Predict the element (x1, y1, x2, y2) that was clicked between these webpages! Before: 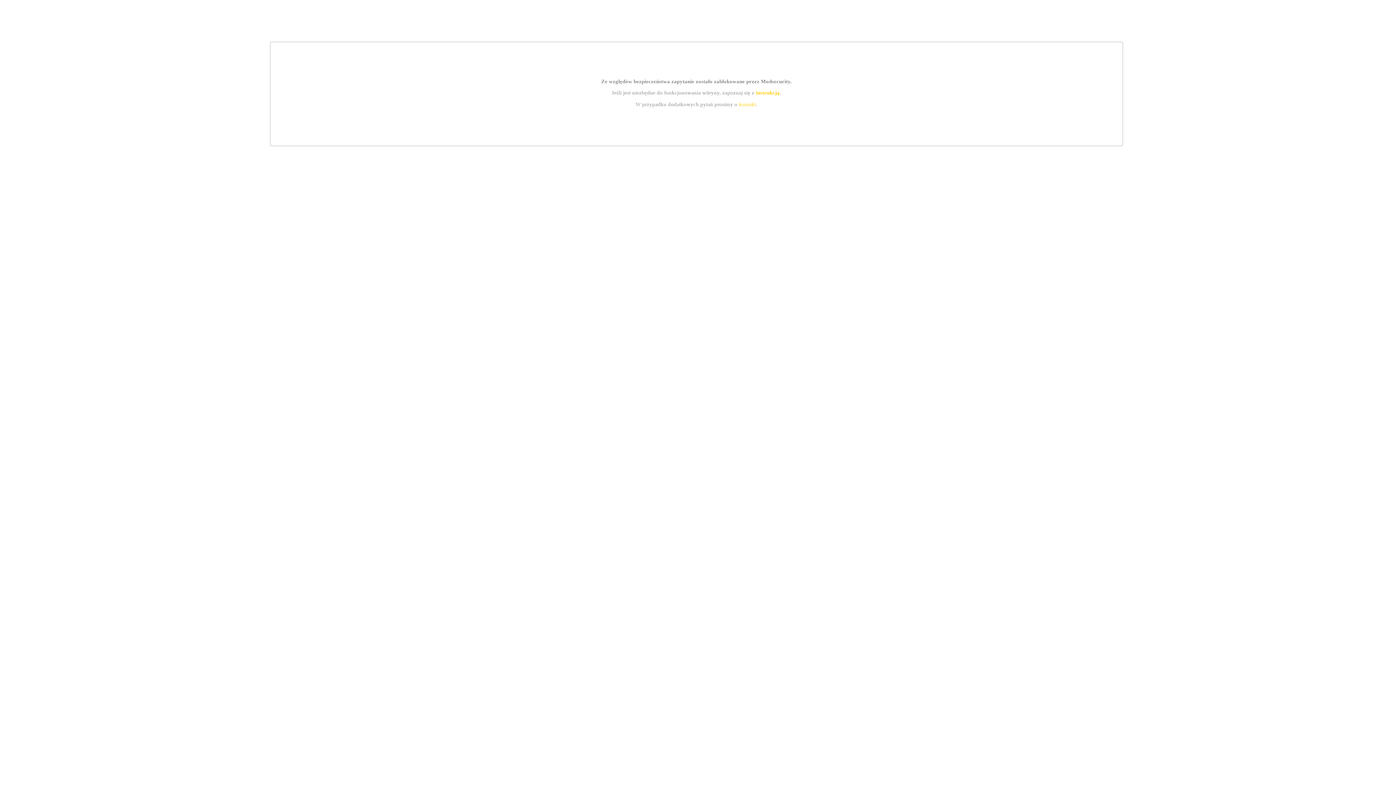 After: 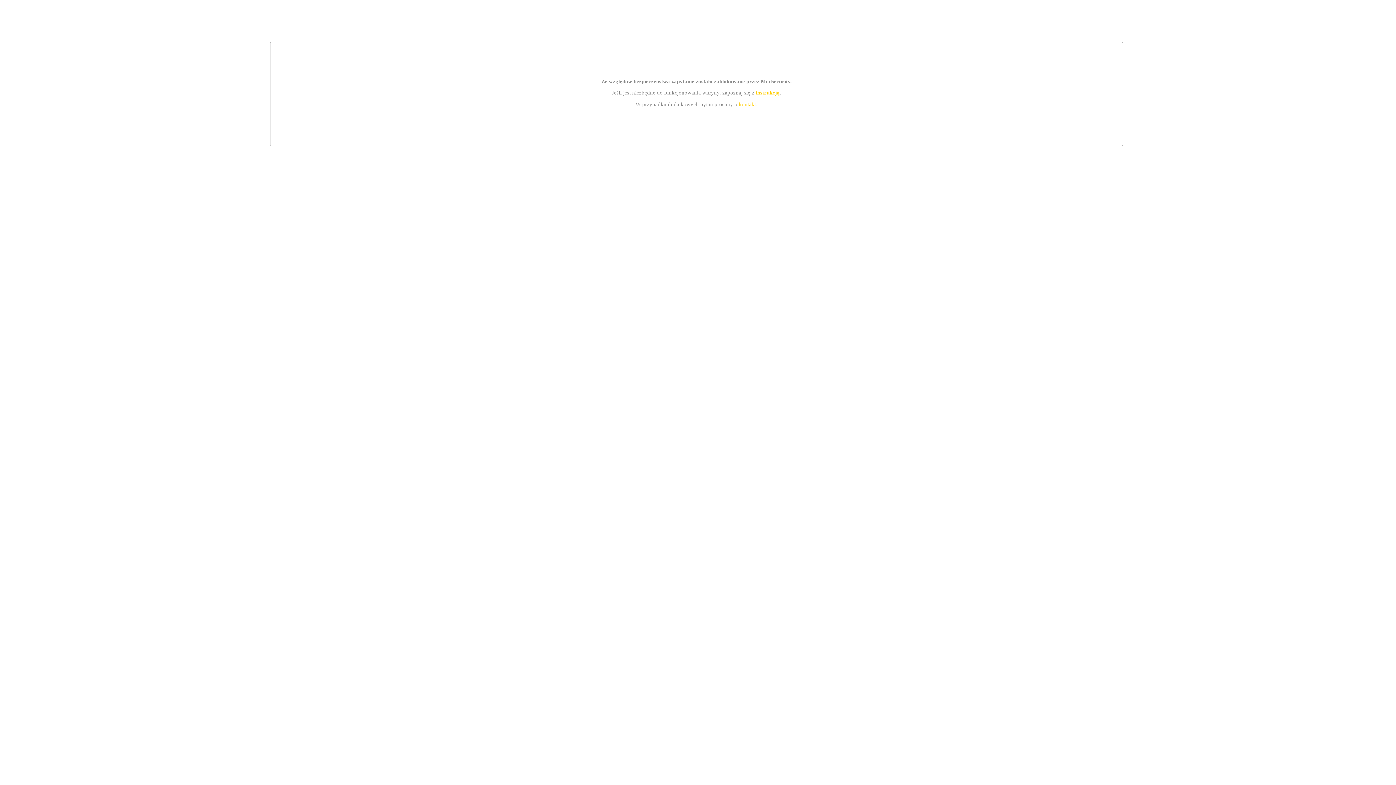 Action: bbox: (739, 101, 756, 107) label: kontakt